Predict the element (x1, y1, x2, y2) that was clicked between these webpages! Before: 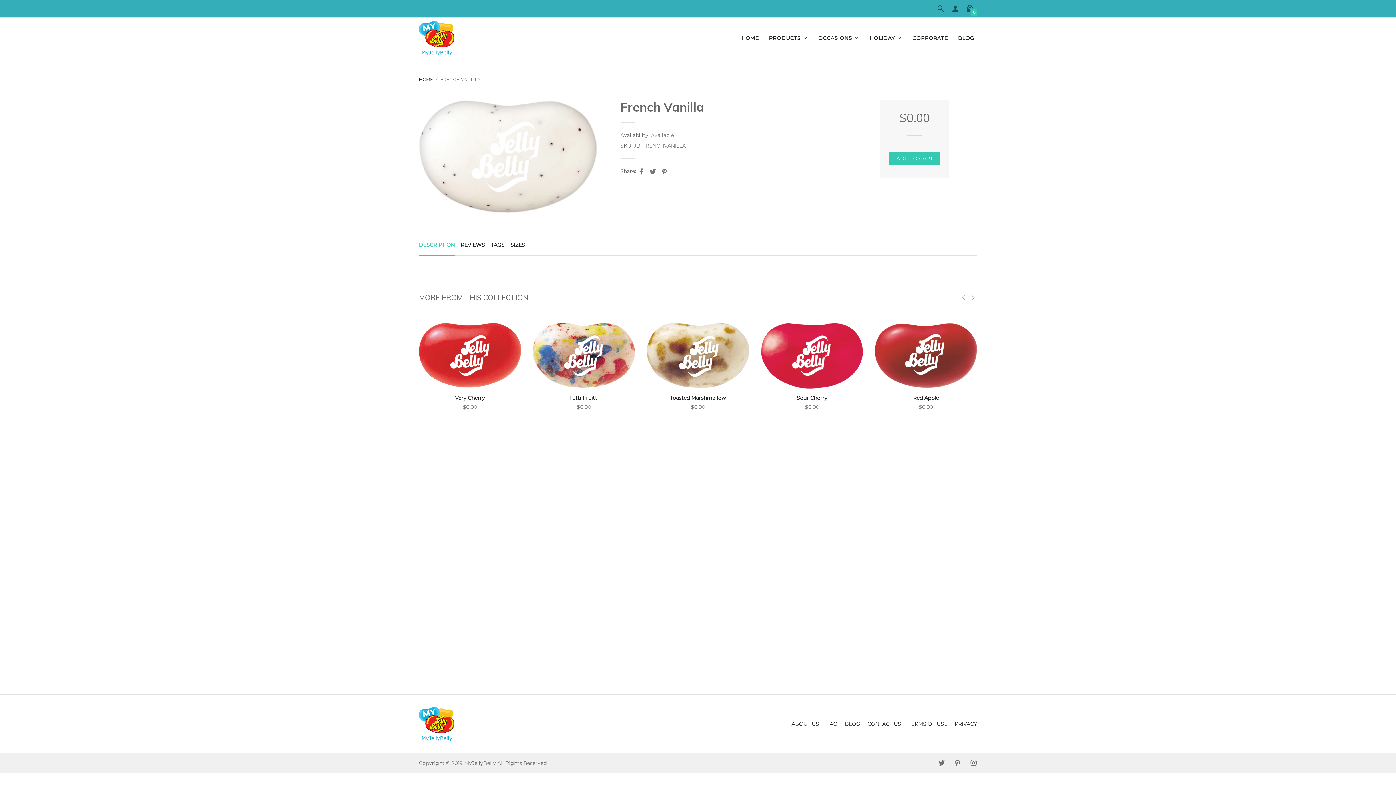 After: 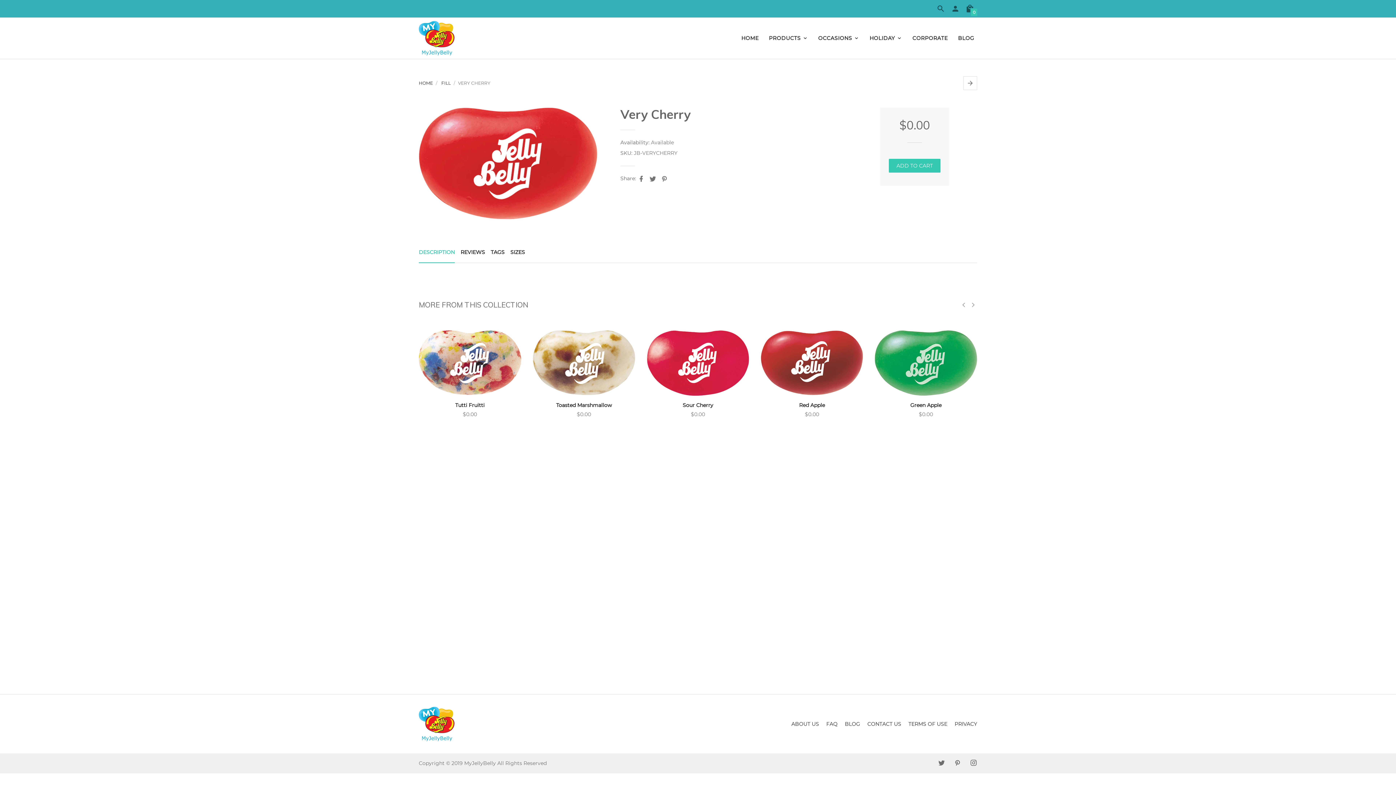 Action: bbox: (418, 394, 521, 402) label: Very Cherry